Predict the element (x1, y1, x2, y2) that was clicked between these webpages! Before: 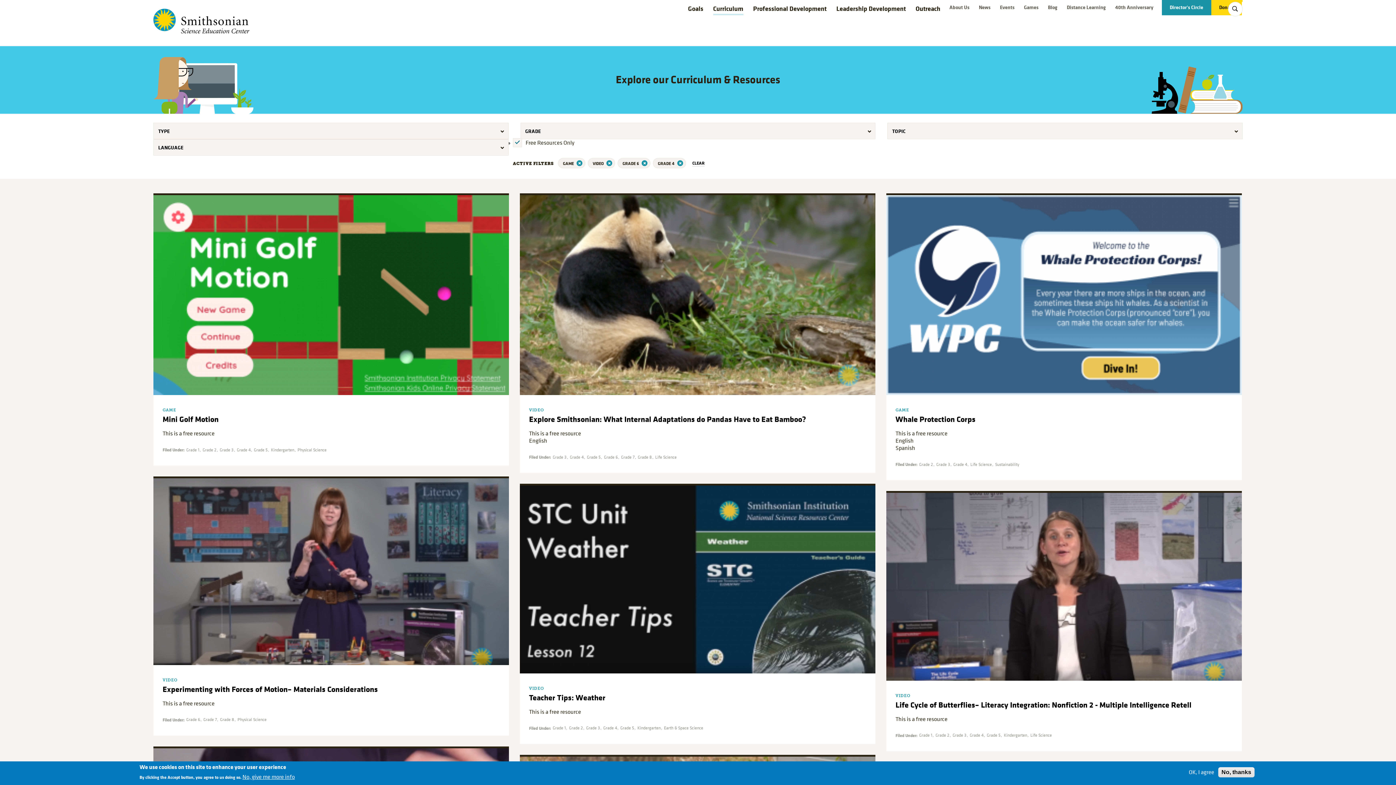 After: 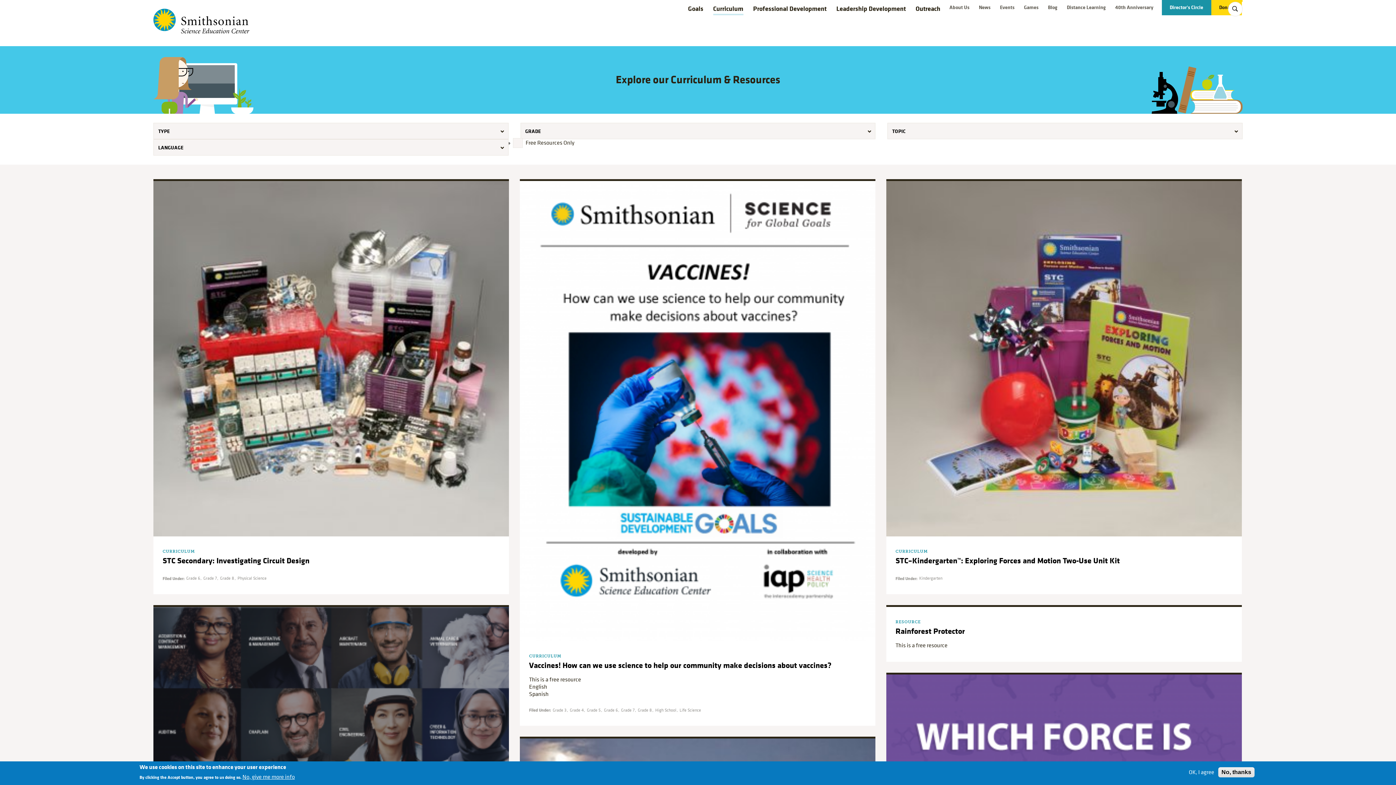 Action: bbox: (713, 4, 743, 15) label: Curriculum